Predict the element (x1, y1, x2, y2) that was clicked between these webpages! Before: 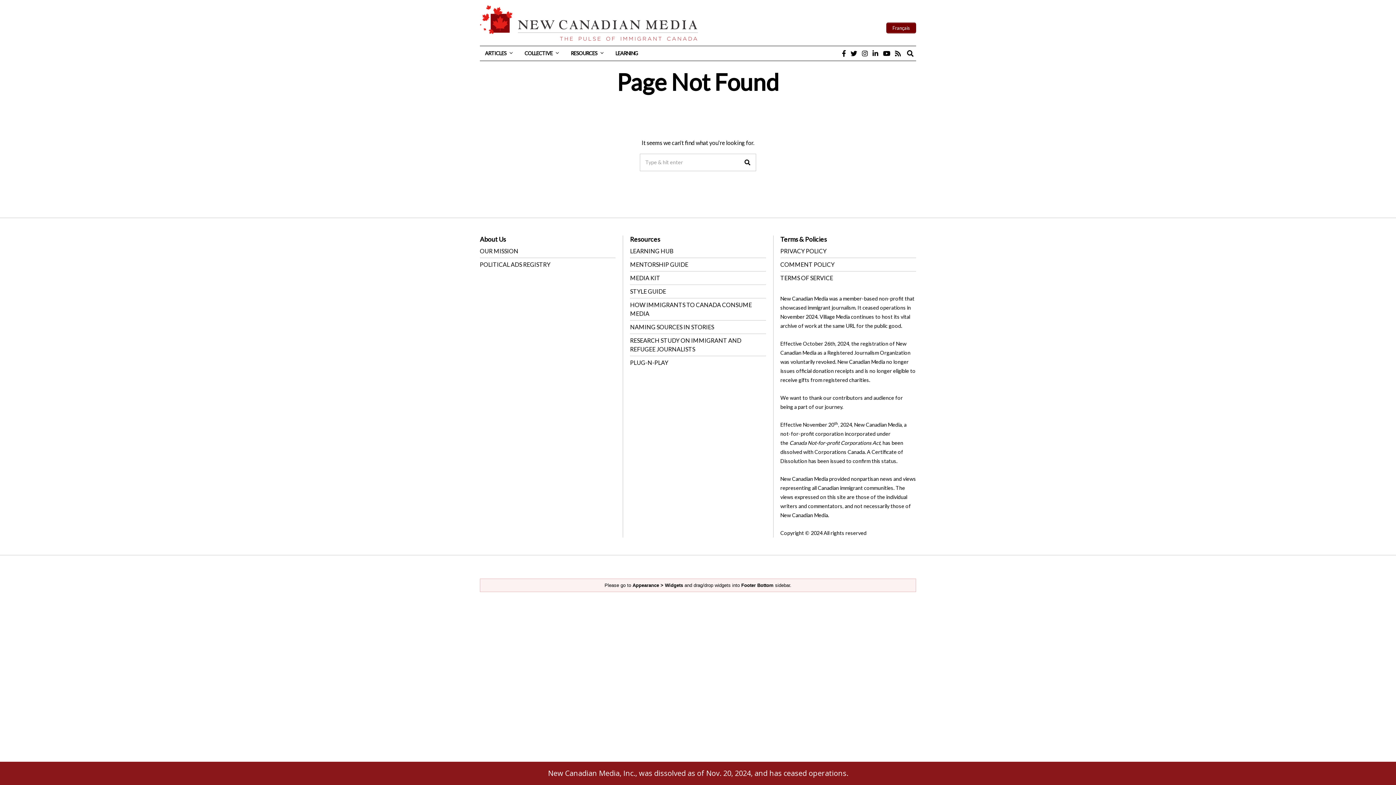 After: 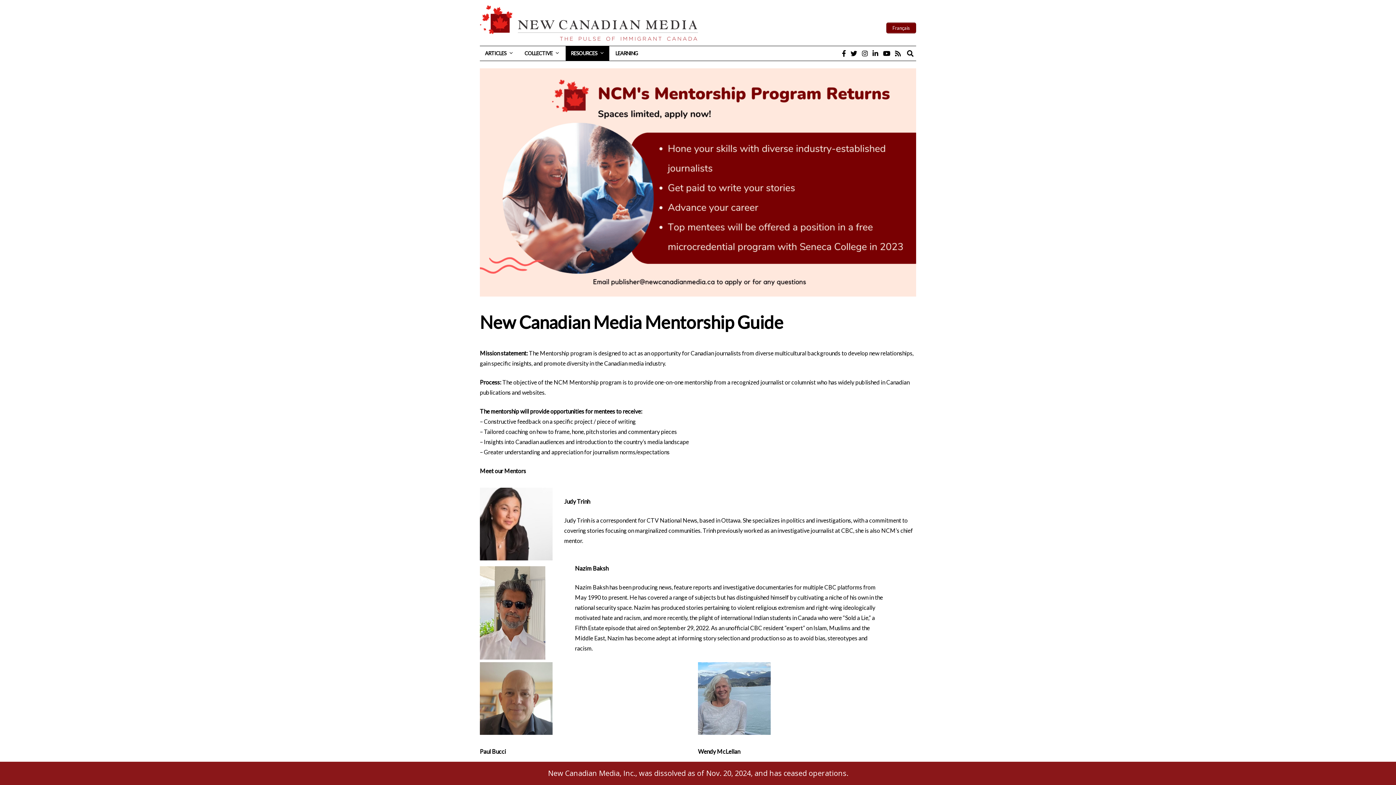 Action: label: MENTORSHIP GUIDE bbox: (630, 261, 688, 268)